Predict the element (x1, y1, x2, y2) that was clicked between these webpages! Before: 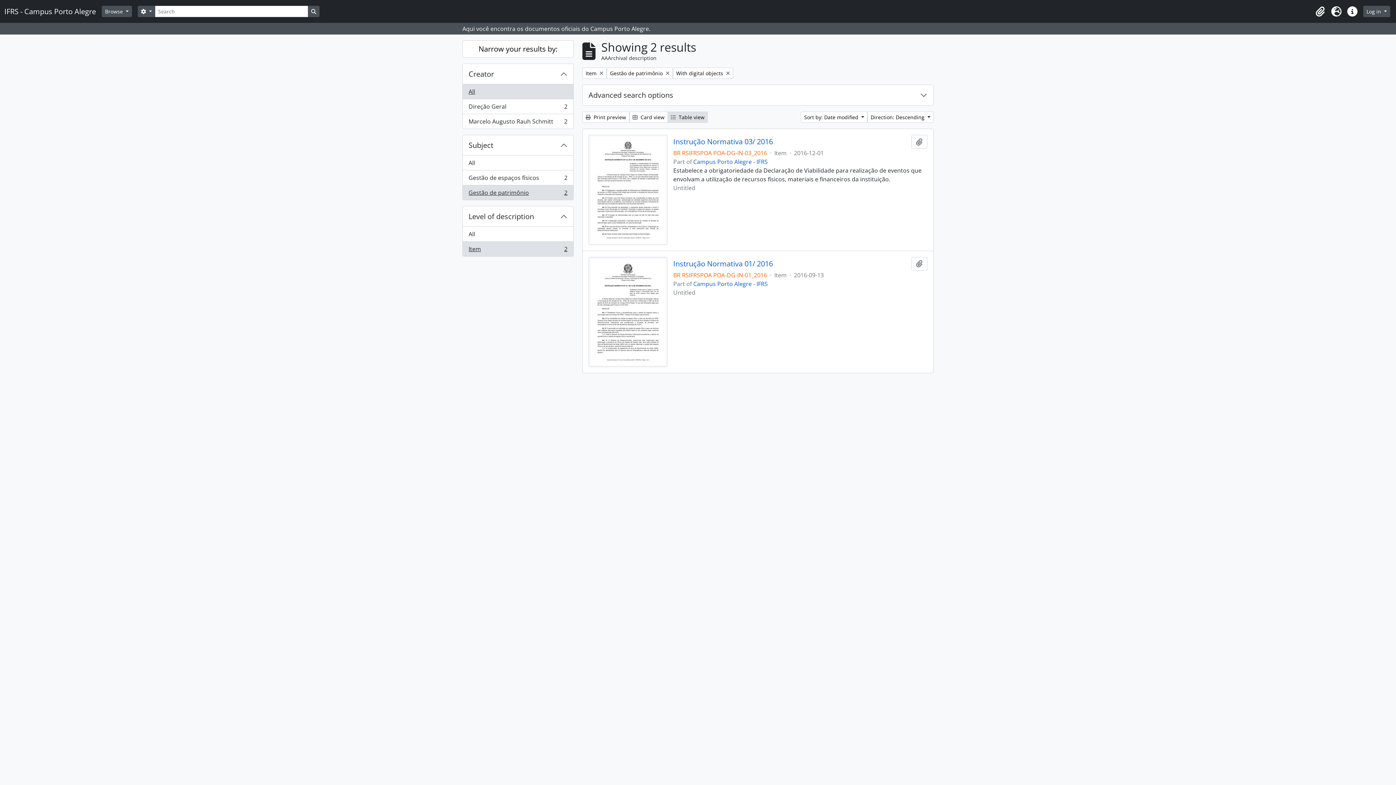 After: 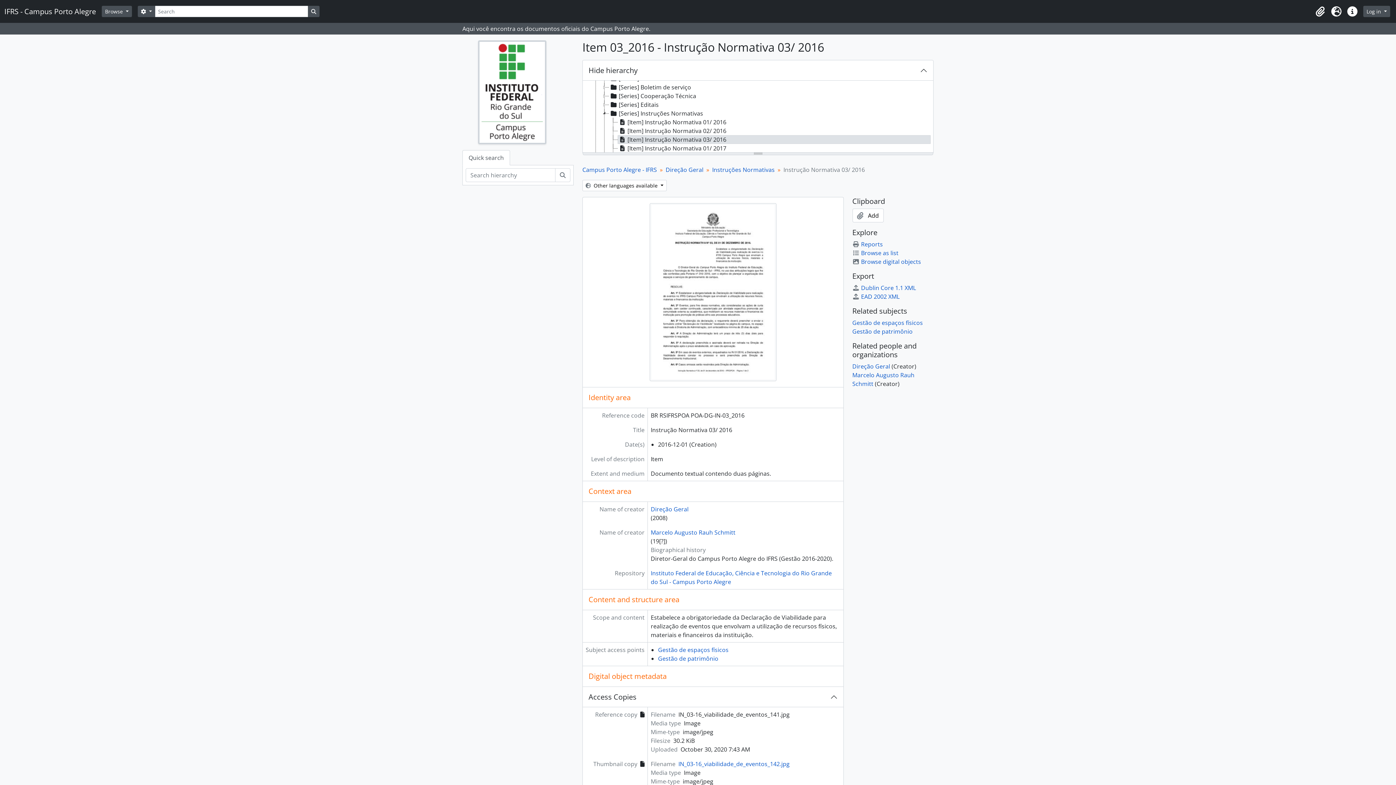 Action: bbox: (588, 185, 667, 193)